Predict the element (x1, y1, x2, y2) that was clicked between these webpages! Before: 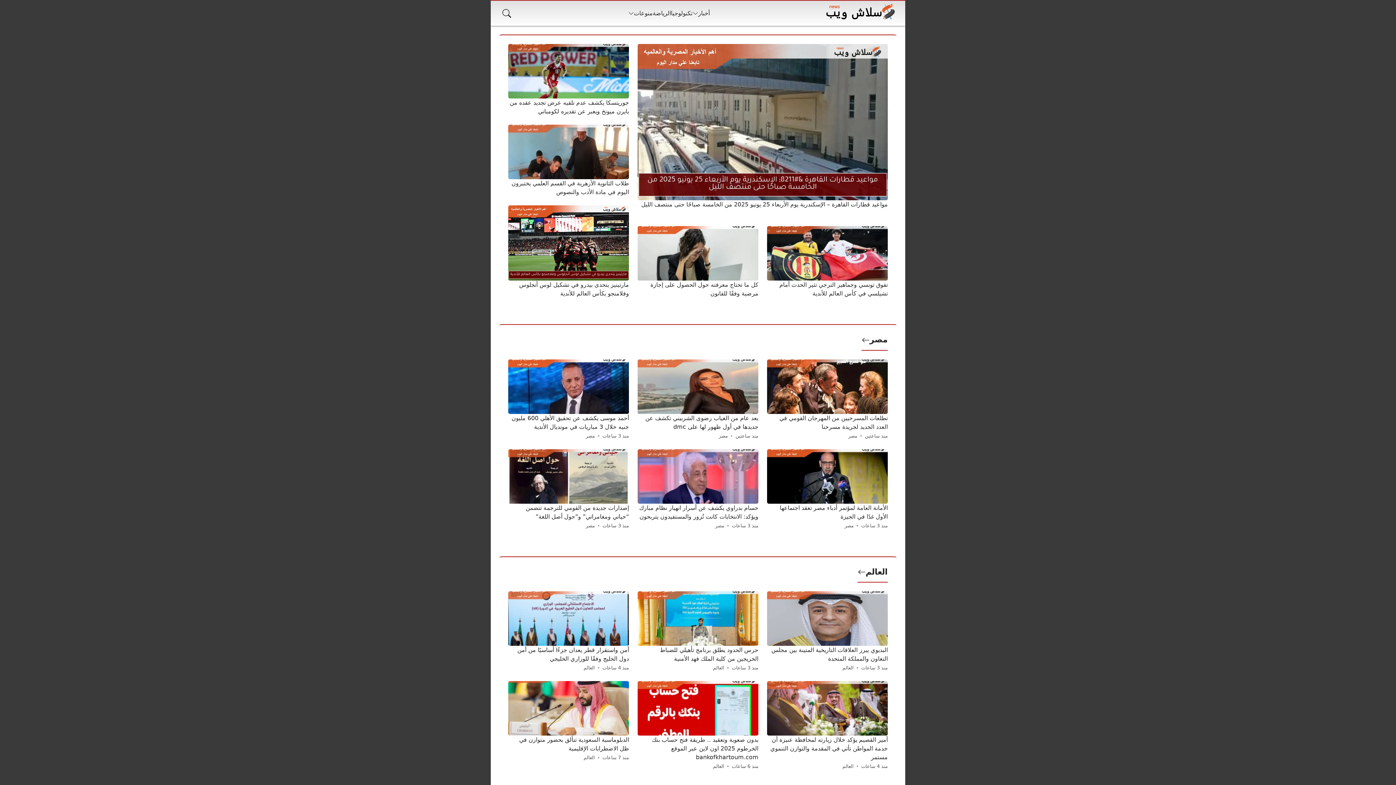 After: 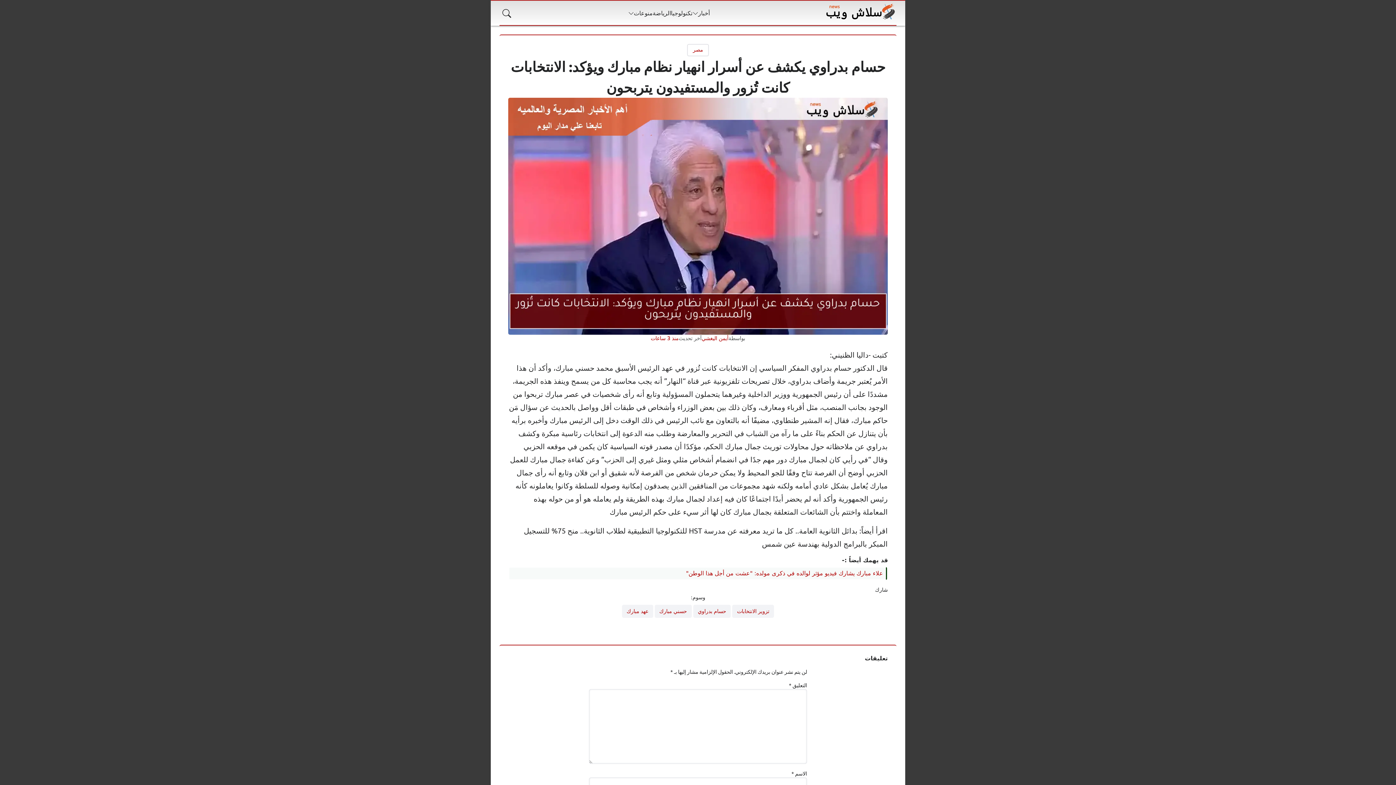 Action: bbox: (732, 521, 758, 530) label: منذ 3 ساعات